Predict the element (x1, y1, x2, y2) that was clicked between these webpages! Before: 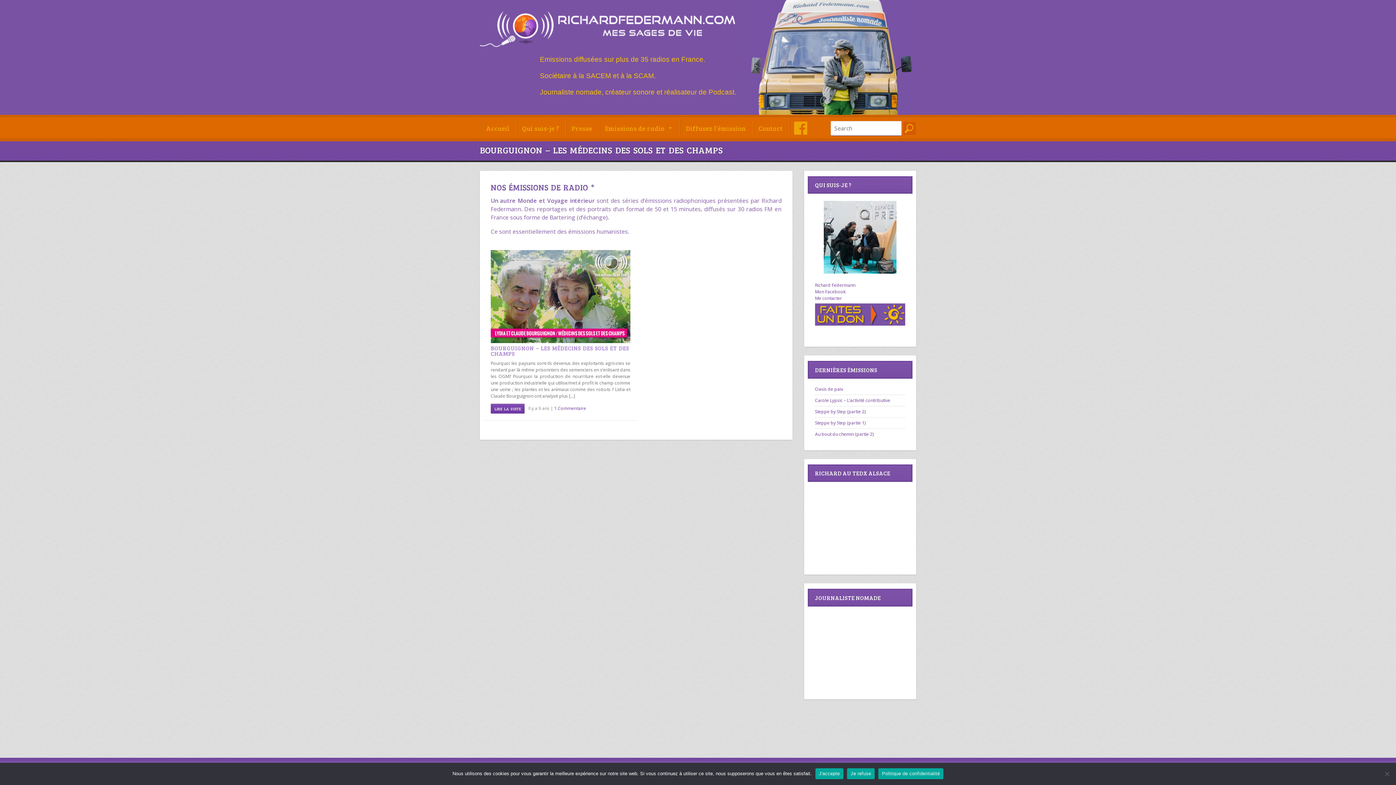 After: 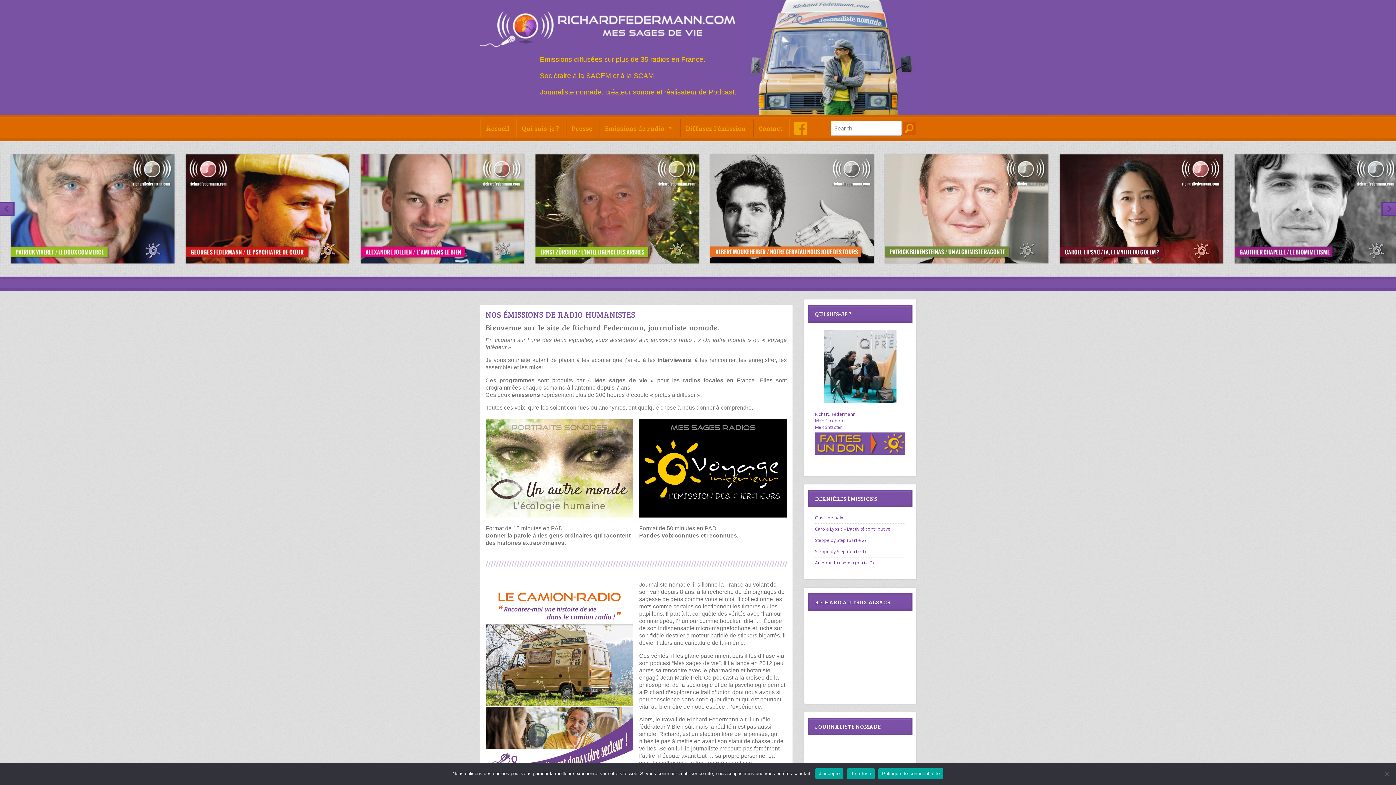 Action: bbox: (480, 9, 740, 51)